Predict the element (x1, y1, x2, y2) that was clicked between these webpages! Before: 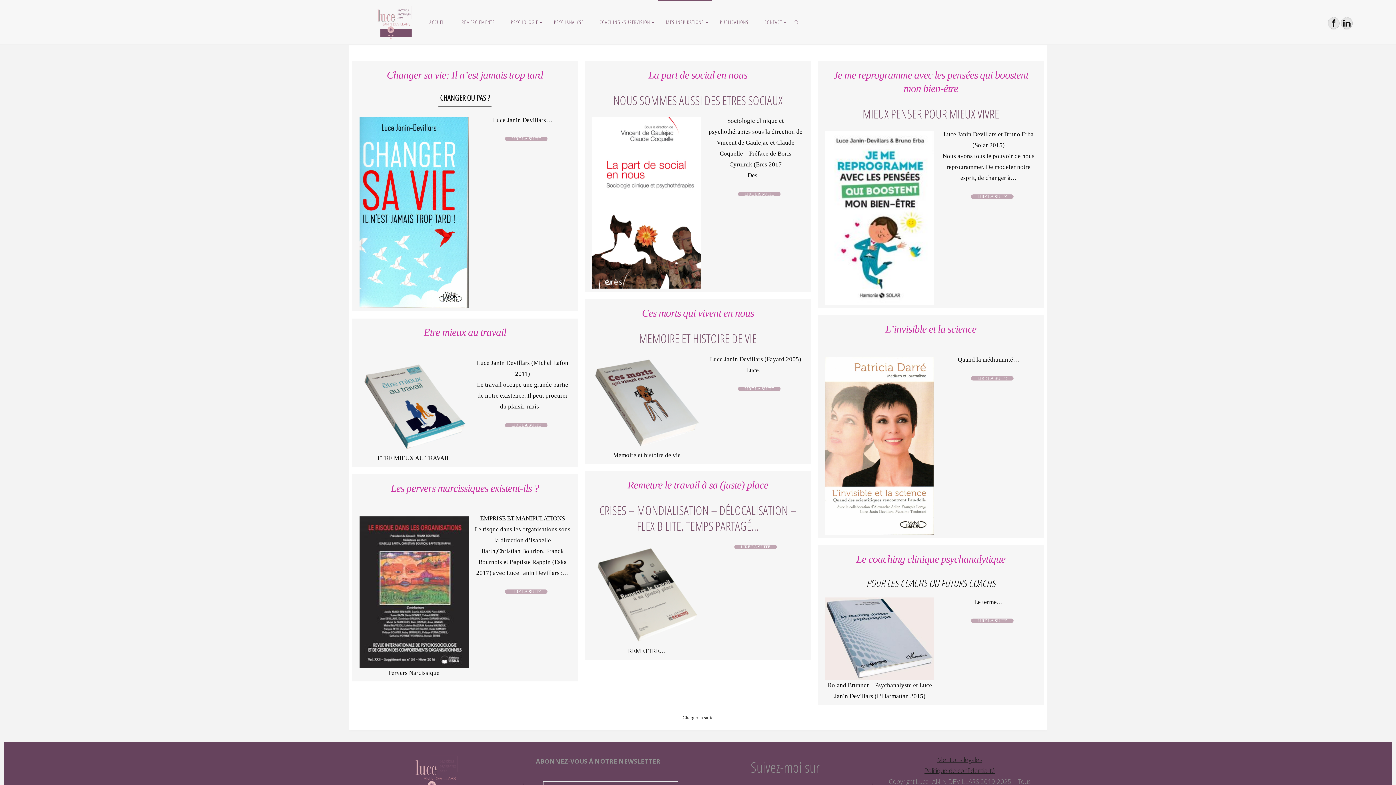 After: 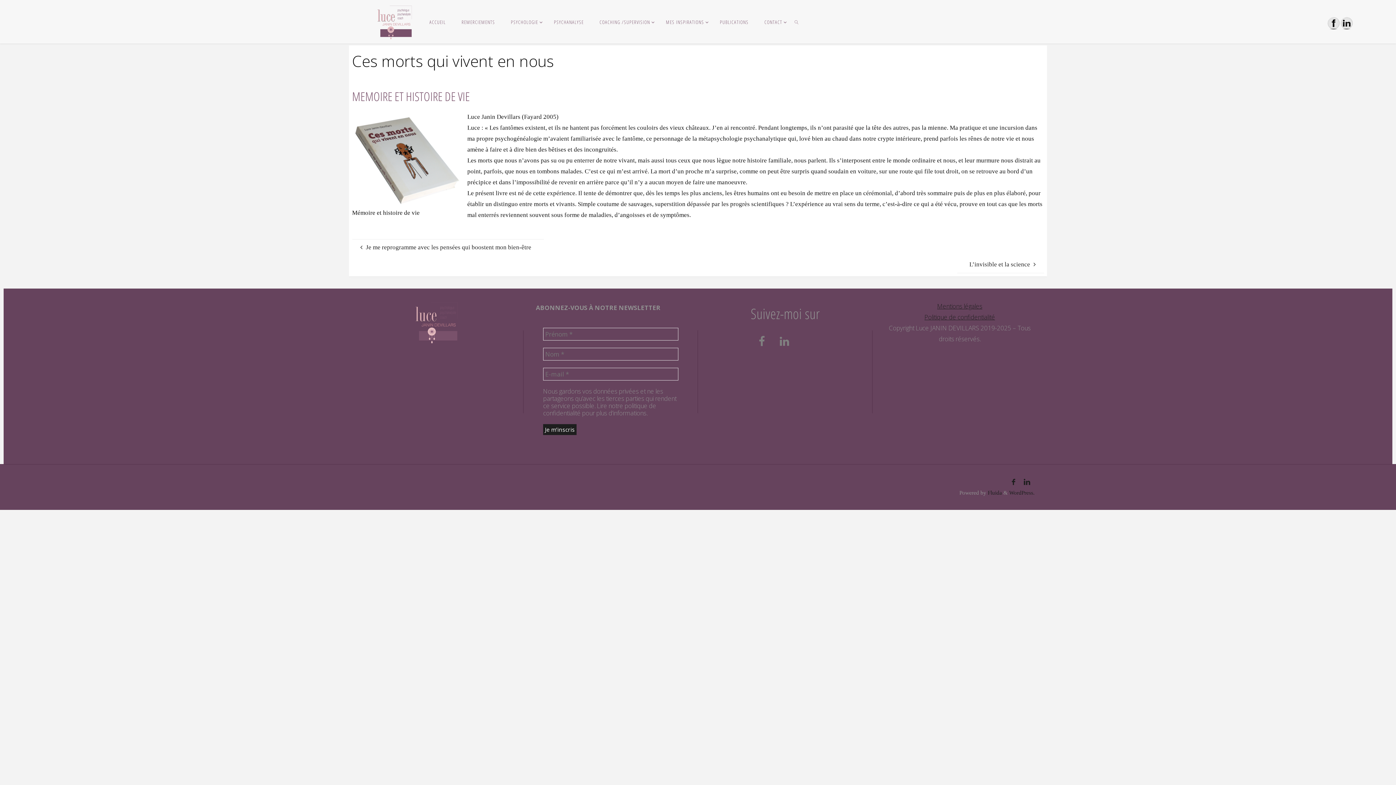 Action: label: LIRE LA SUITE bbox: (738, 386, 780, 391)